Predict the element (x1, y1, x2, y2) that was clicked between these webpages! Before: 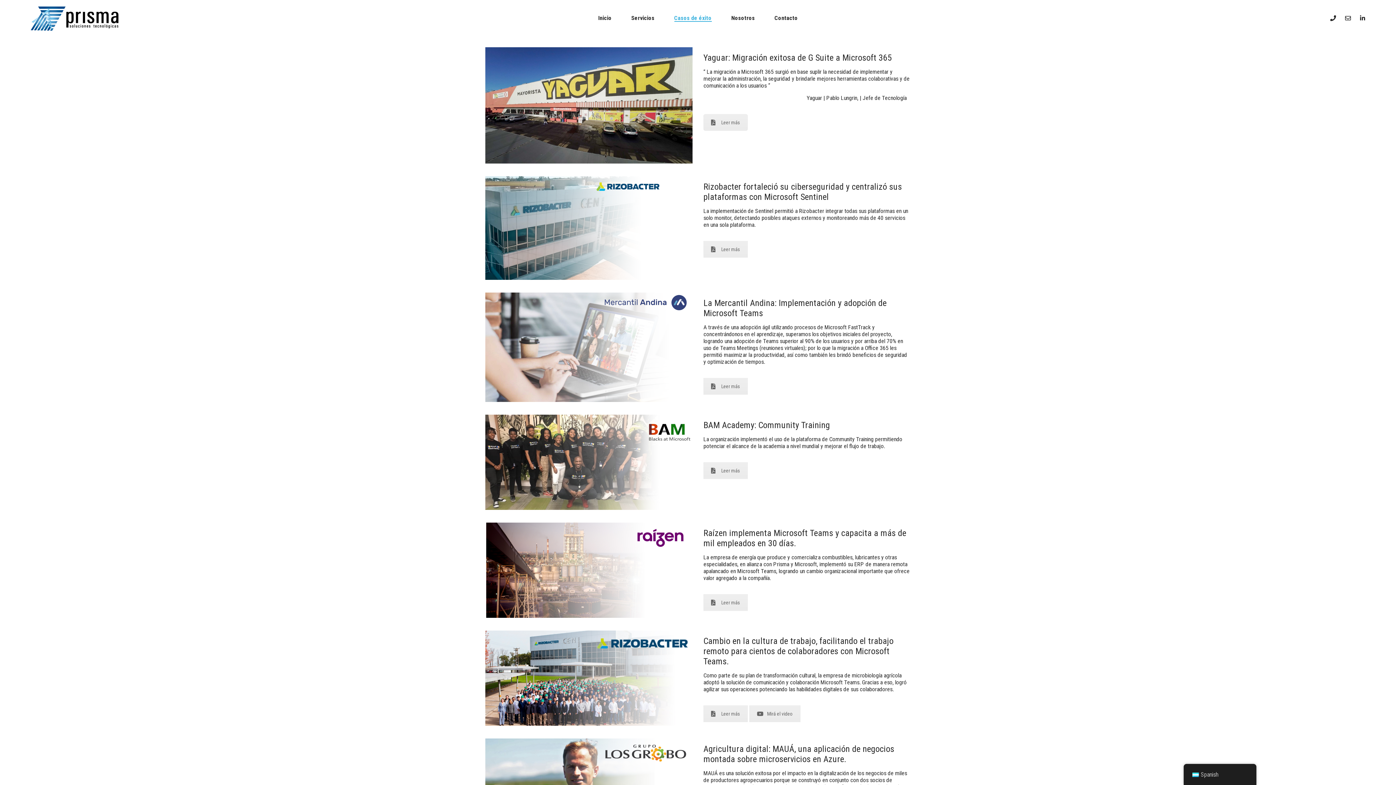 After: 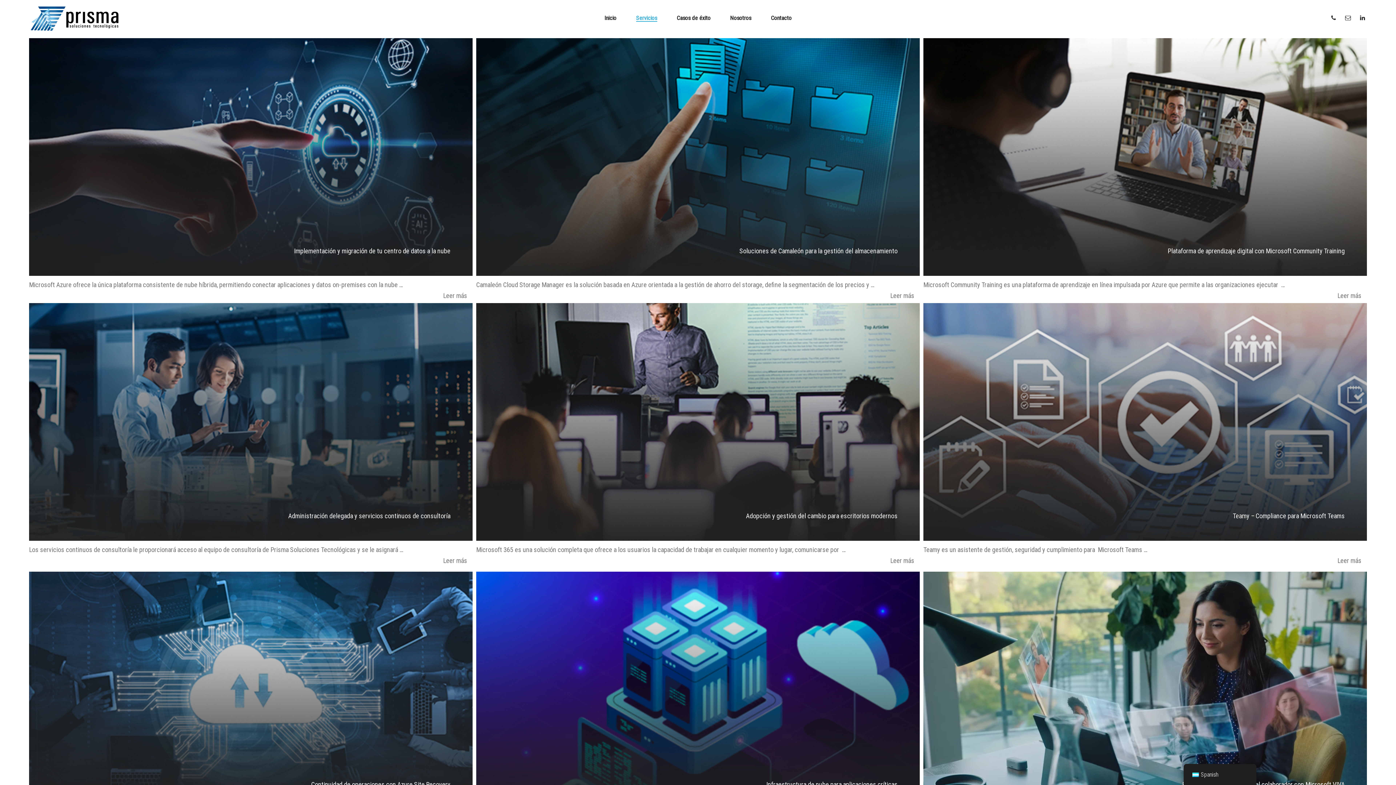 Action: label: Servicios bbox: (626, 10, 660, 25)